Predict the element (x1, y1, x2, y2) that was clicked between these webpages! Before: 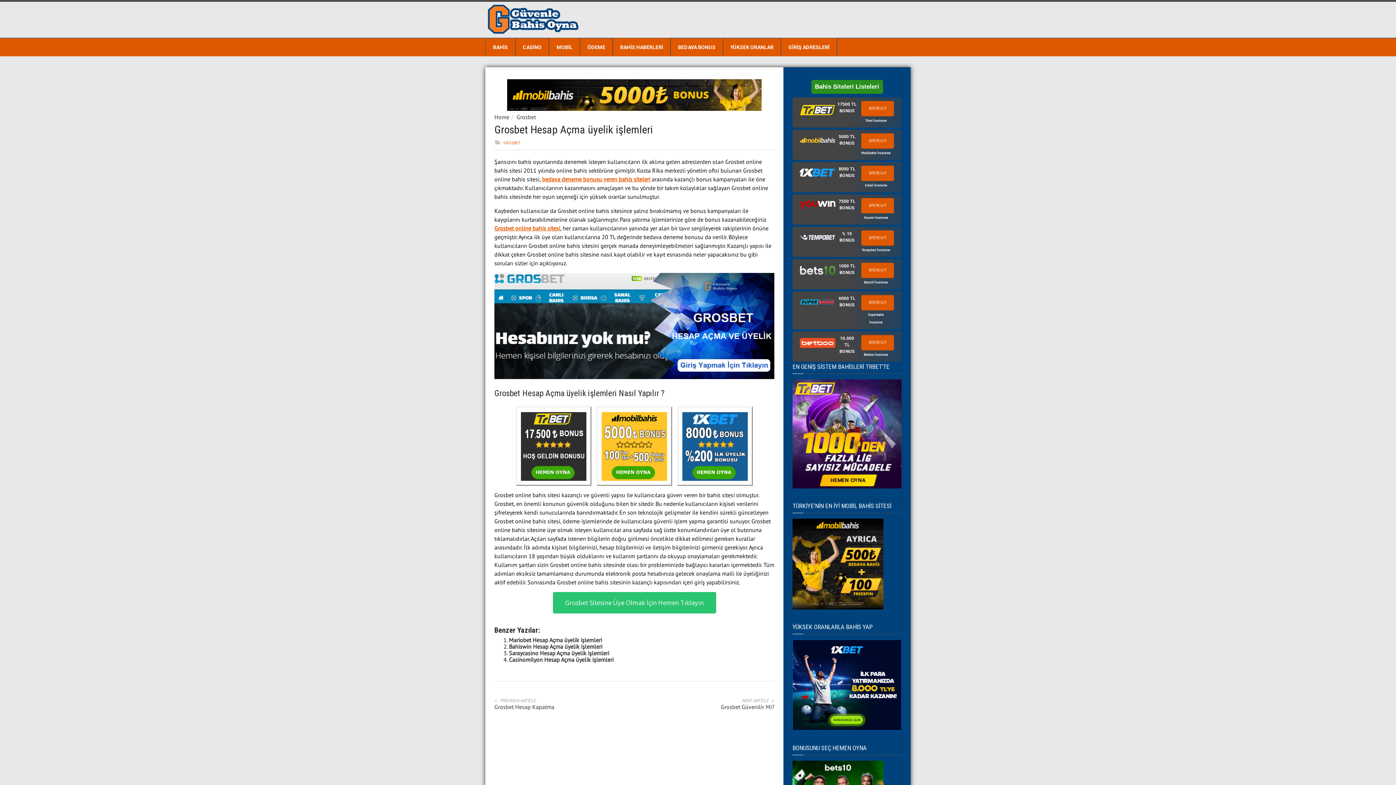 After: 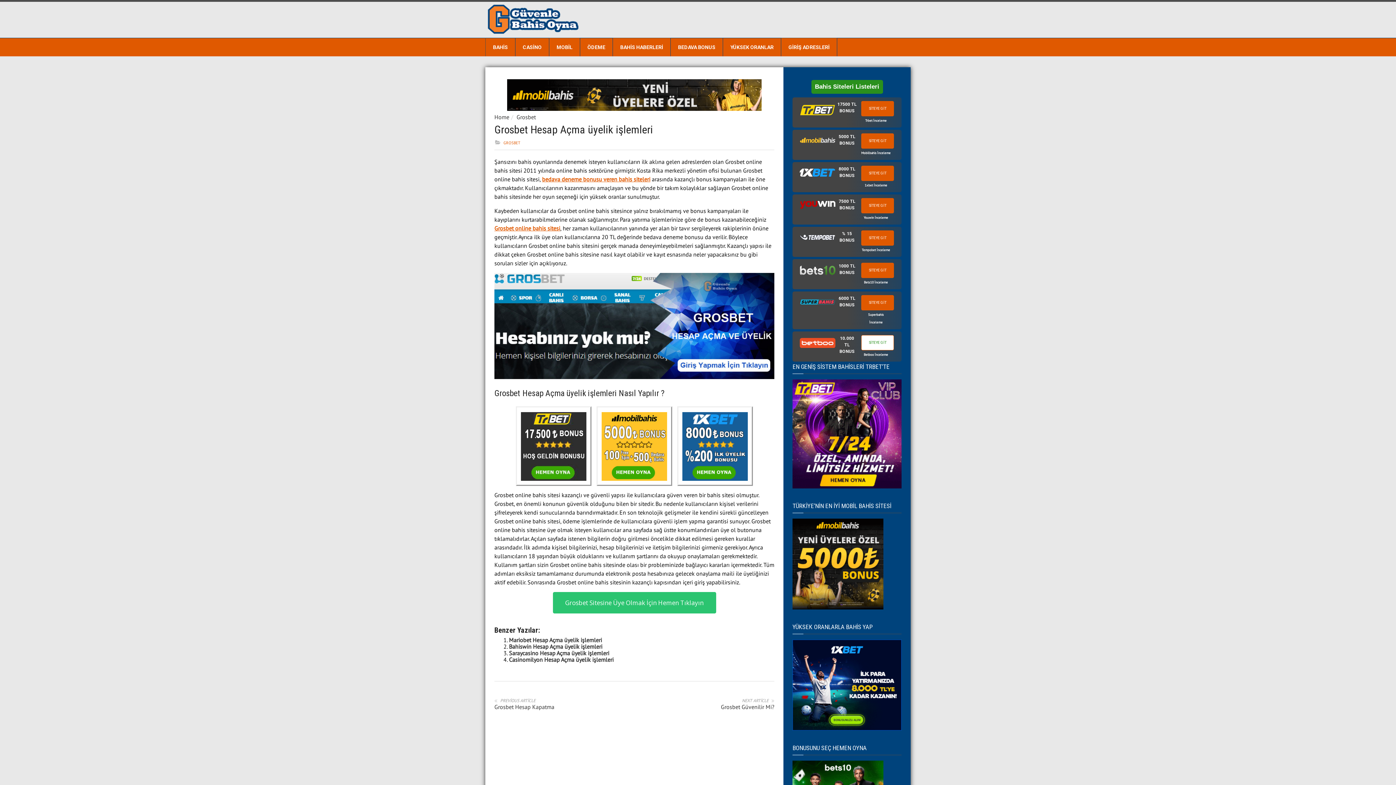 Action: bbox: (861, 335, 894, 350) label: SİTEYE GİT